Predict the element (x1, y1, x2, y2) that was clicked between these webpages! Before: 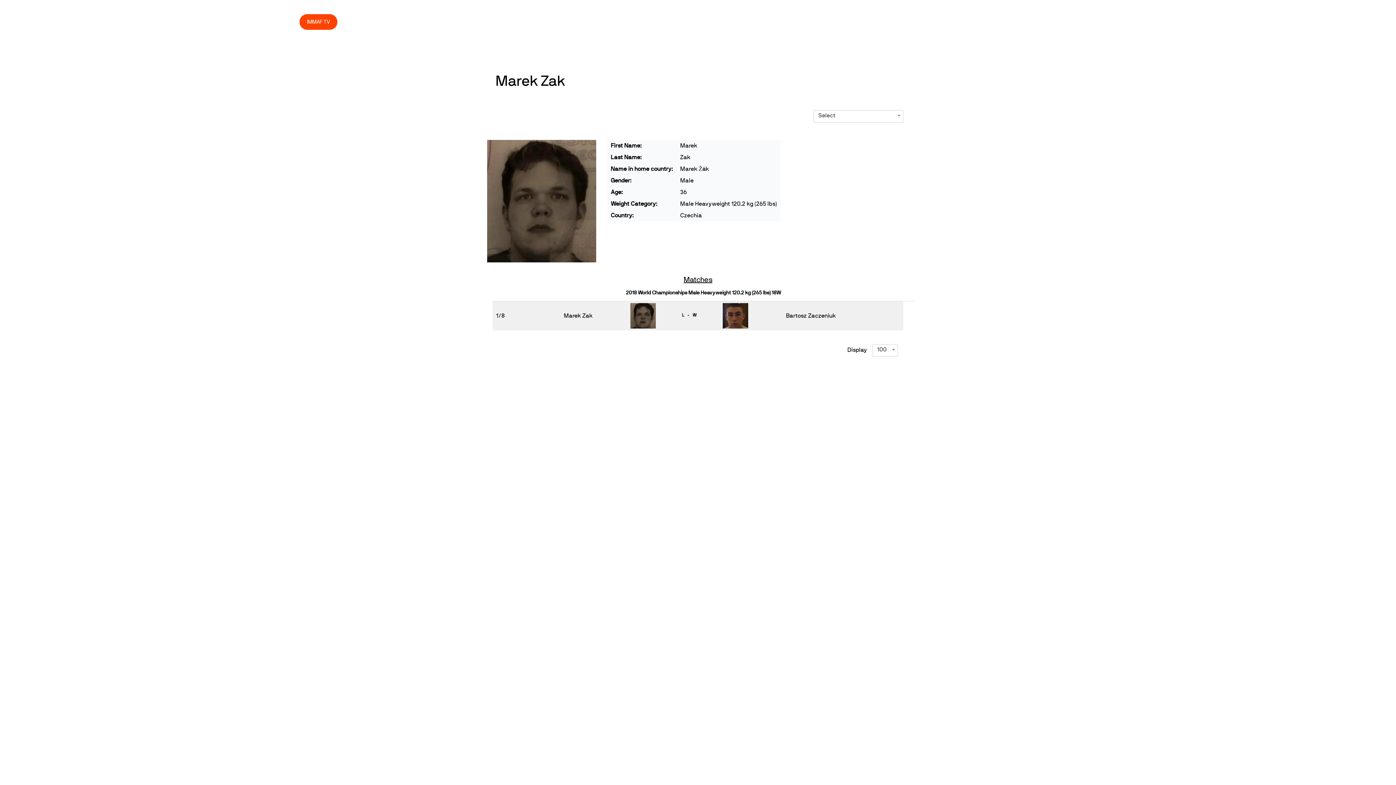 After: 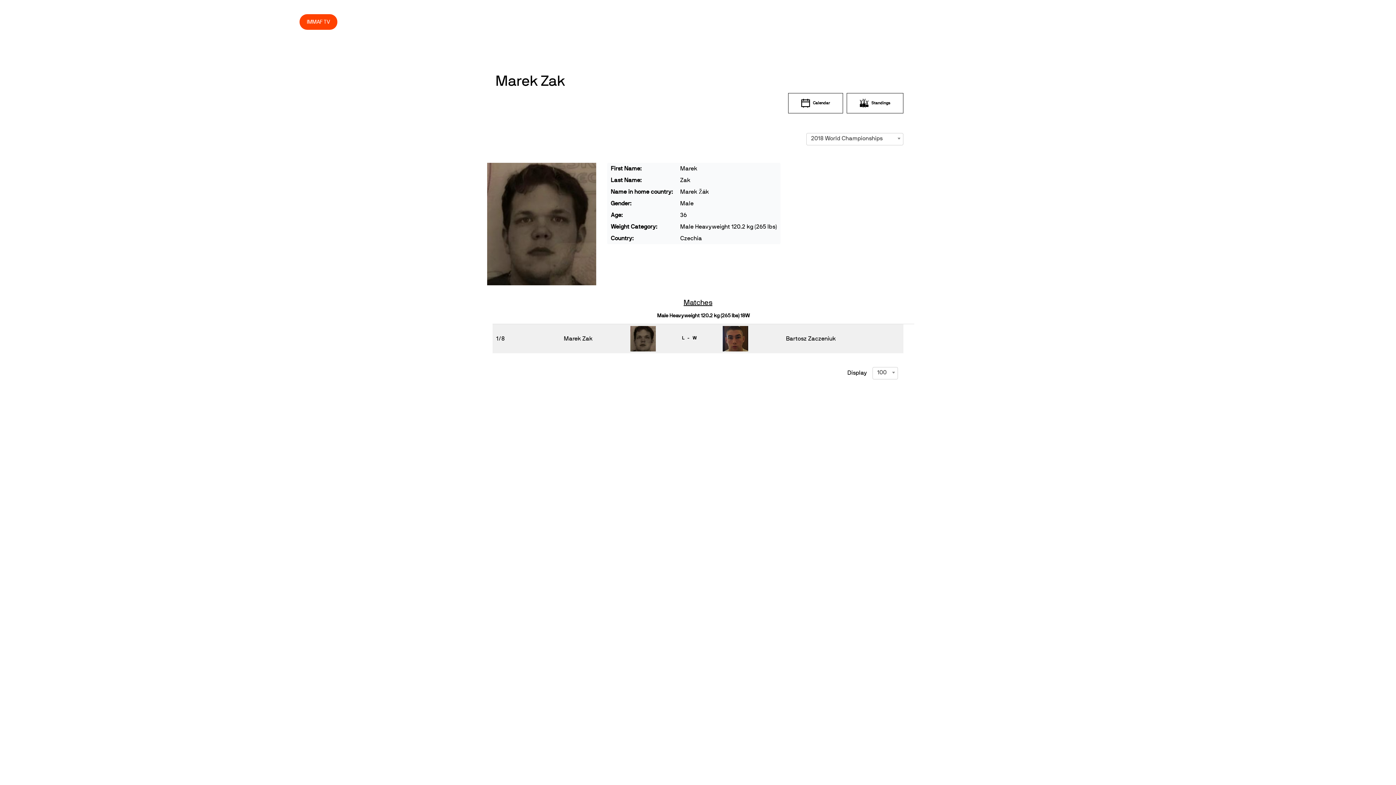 Action: bbox: (630, 312, 656, 318)